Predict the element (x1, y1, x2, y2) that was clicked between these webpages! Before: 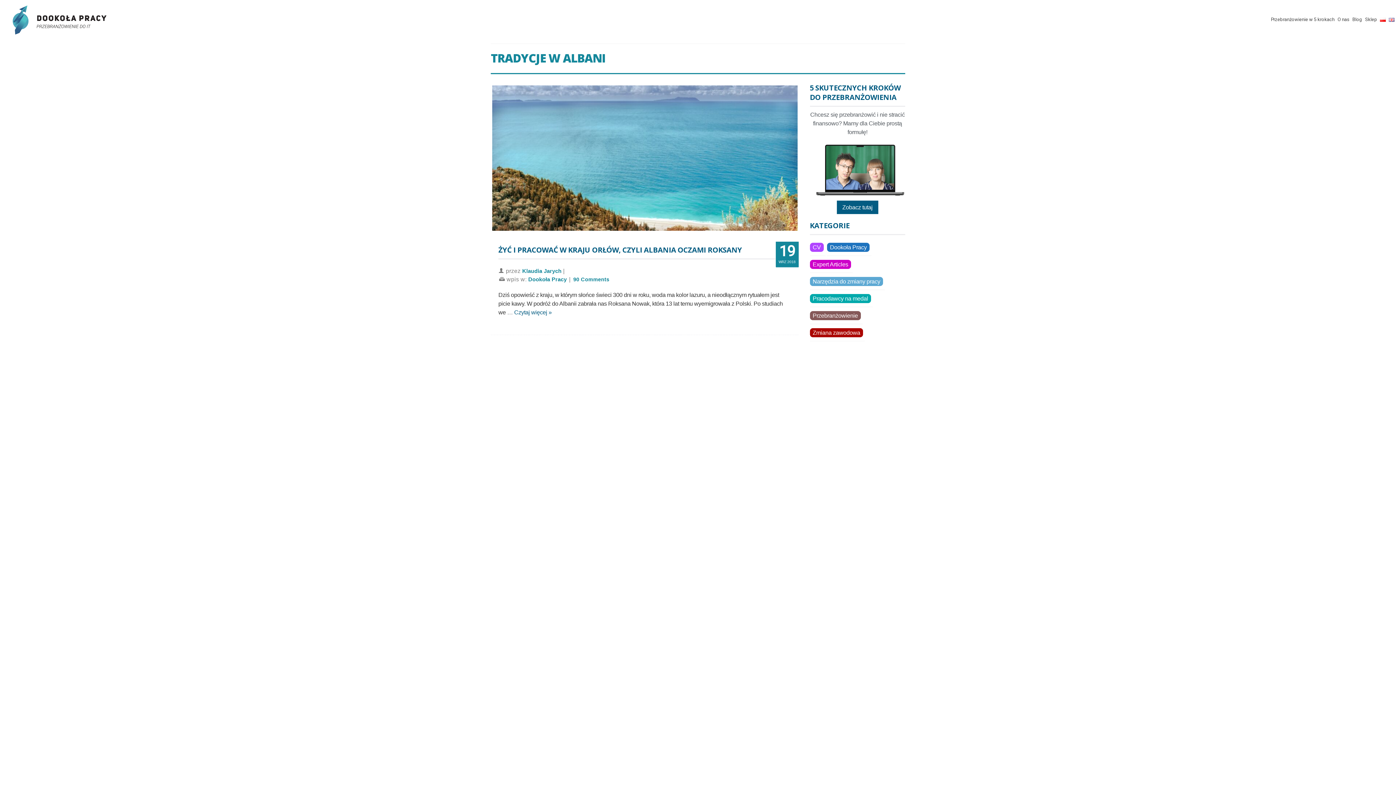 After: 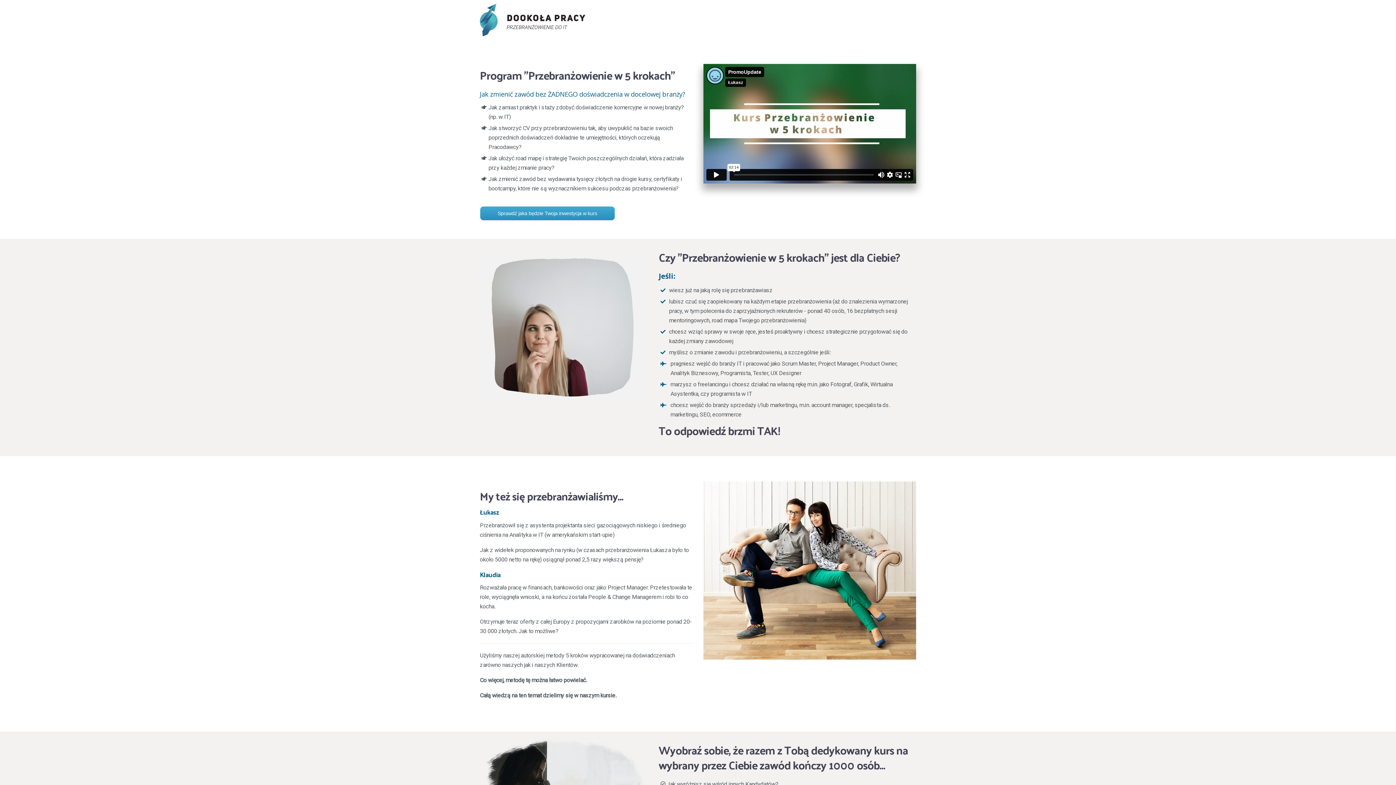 Action: label: Zobacz tutaj bbox: (837, 200, 878, 214)